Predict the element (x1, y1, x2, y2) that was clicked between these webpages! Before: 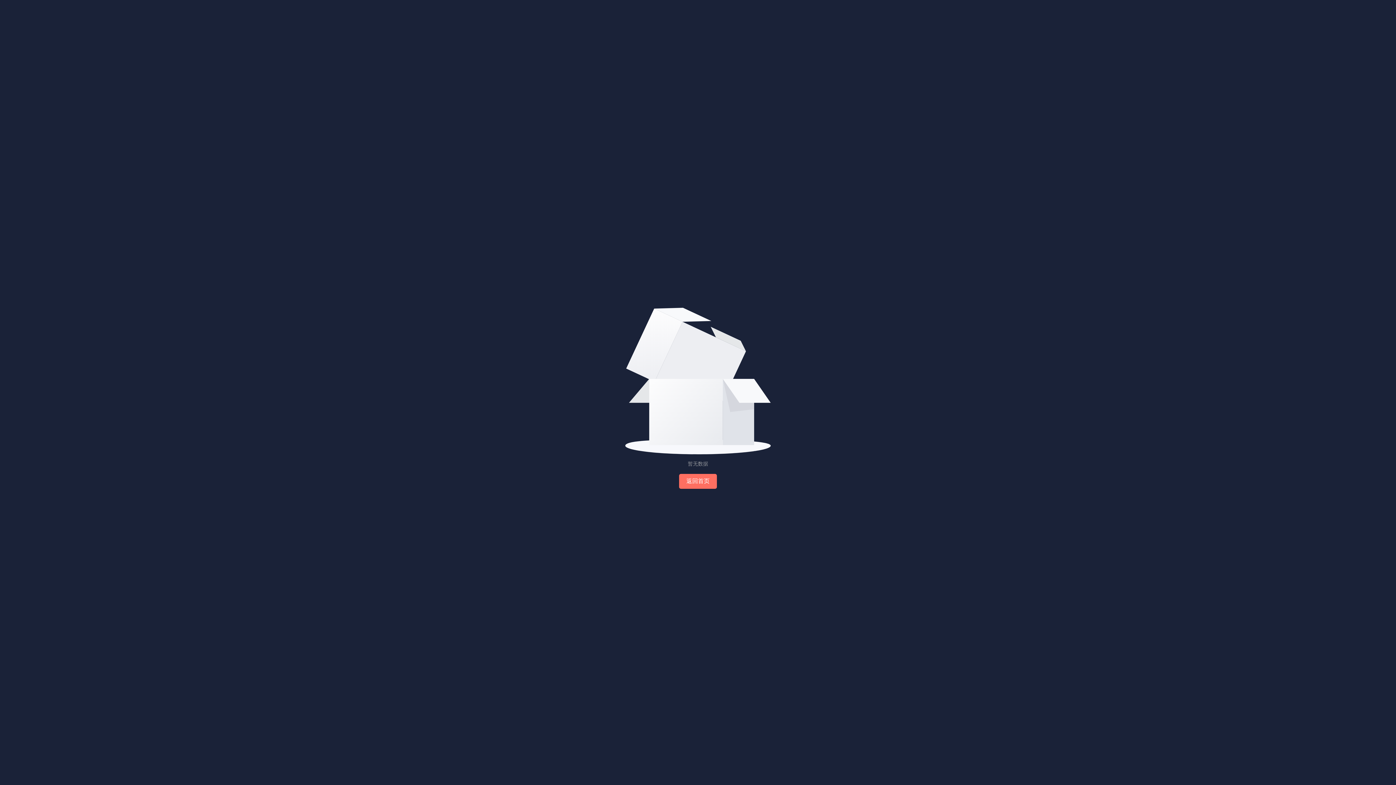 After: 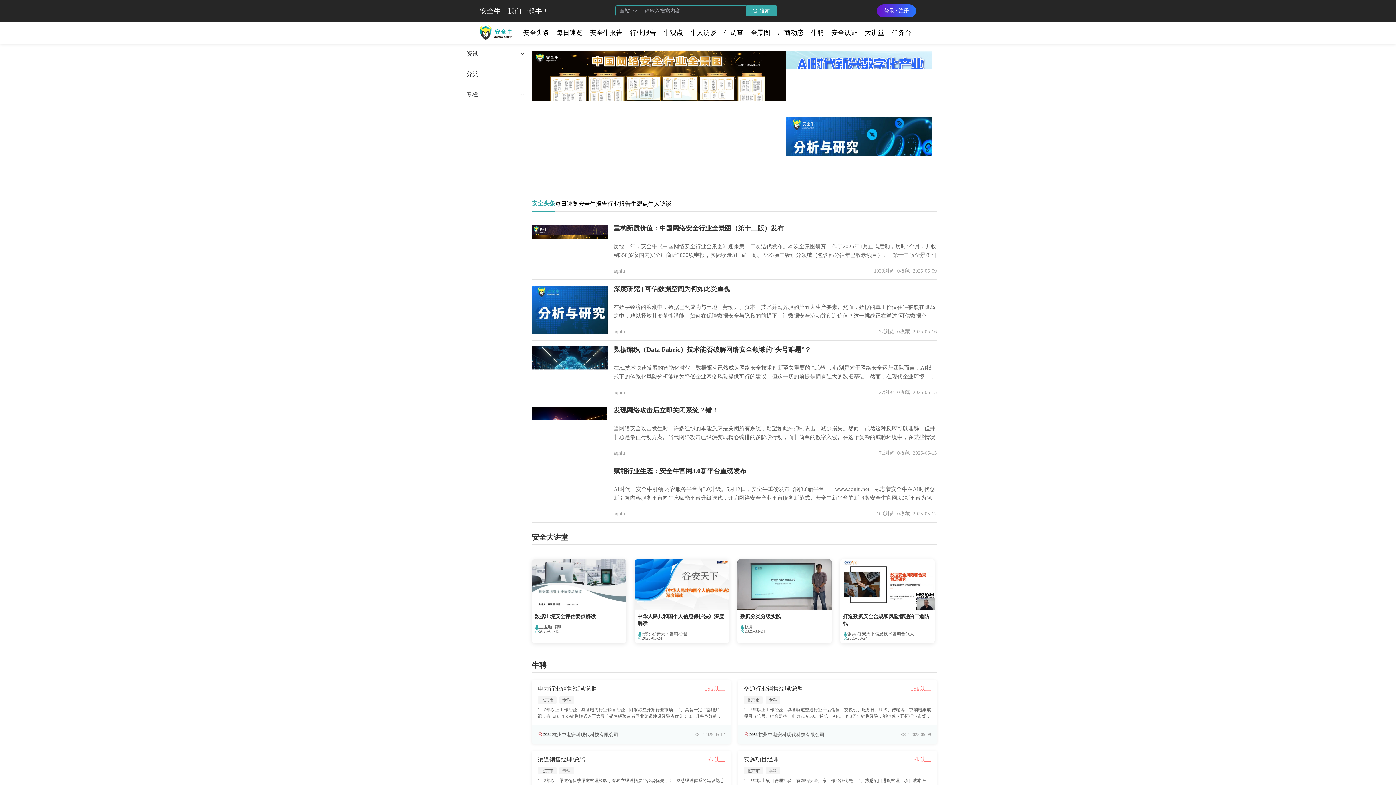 Action: bbox: (679, 474, 717, 489) label: 返回首页